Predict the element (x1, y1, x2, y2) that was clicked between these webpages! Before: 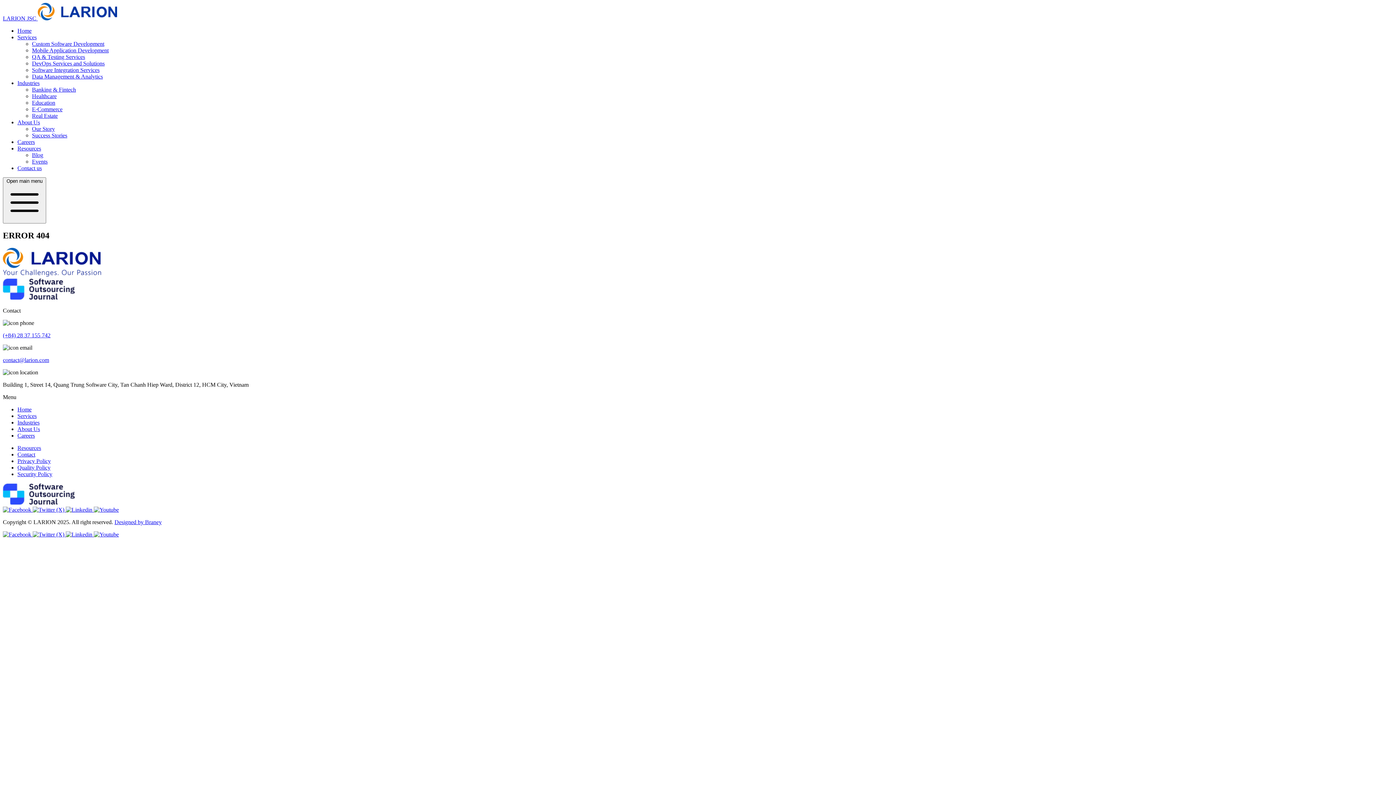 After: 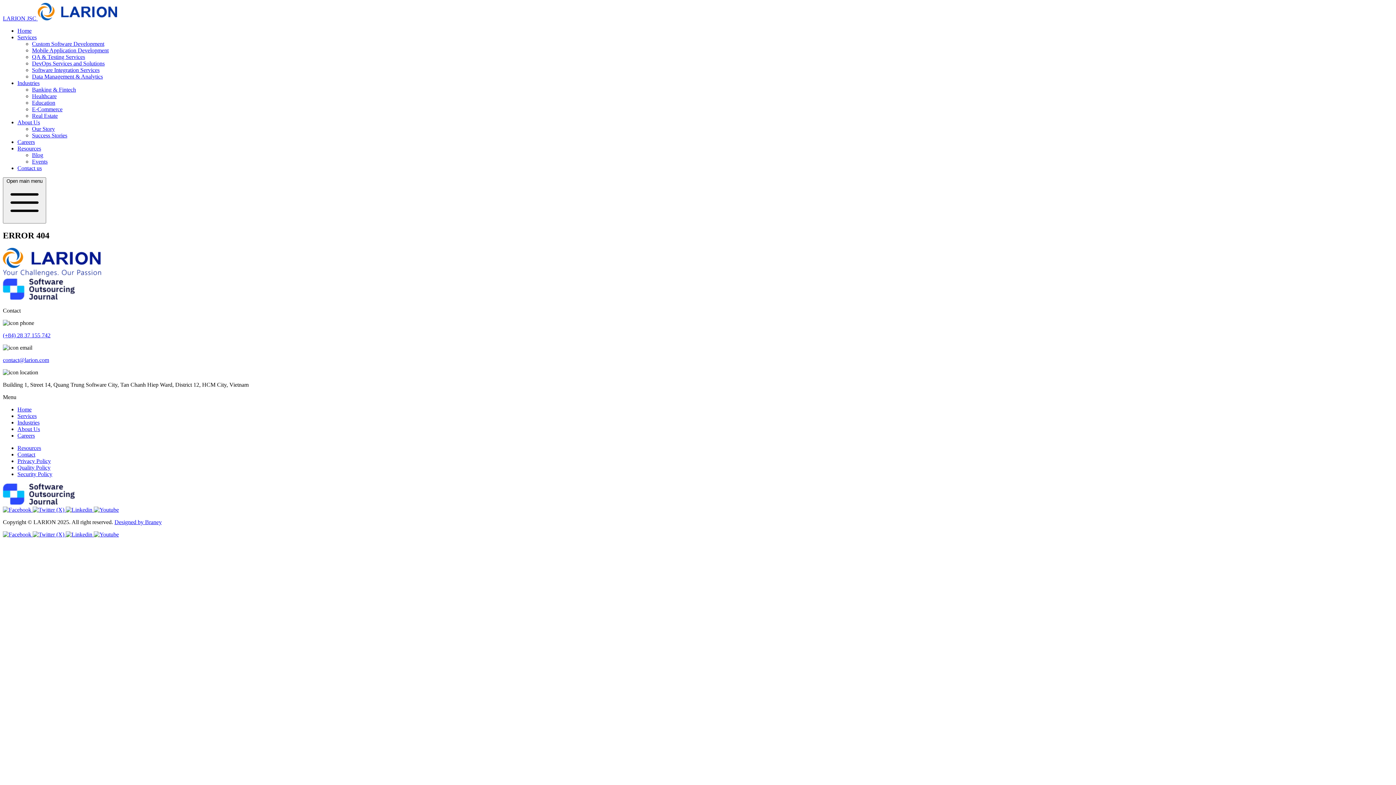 Action: label: Industries bbox: (17, 80, 39, 86)